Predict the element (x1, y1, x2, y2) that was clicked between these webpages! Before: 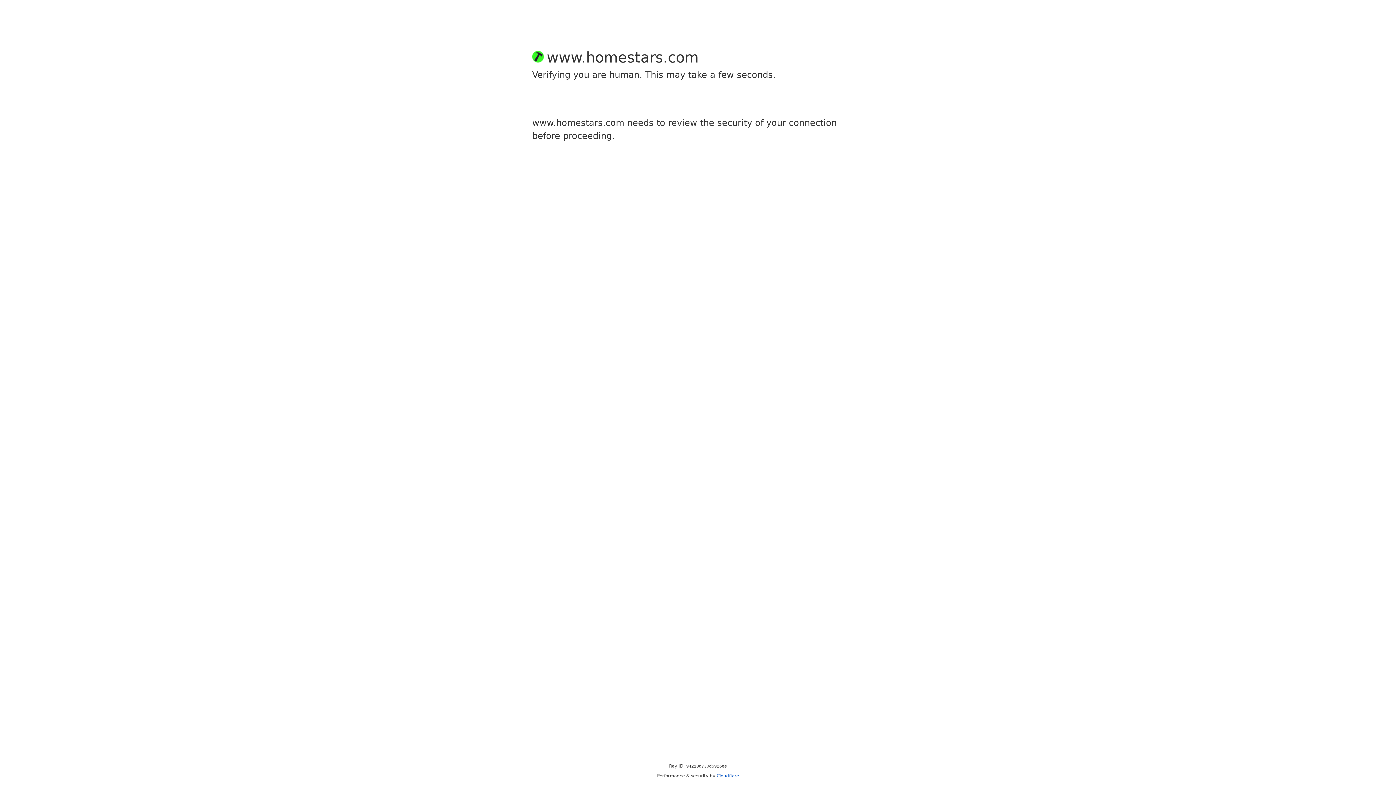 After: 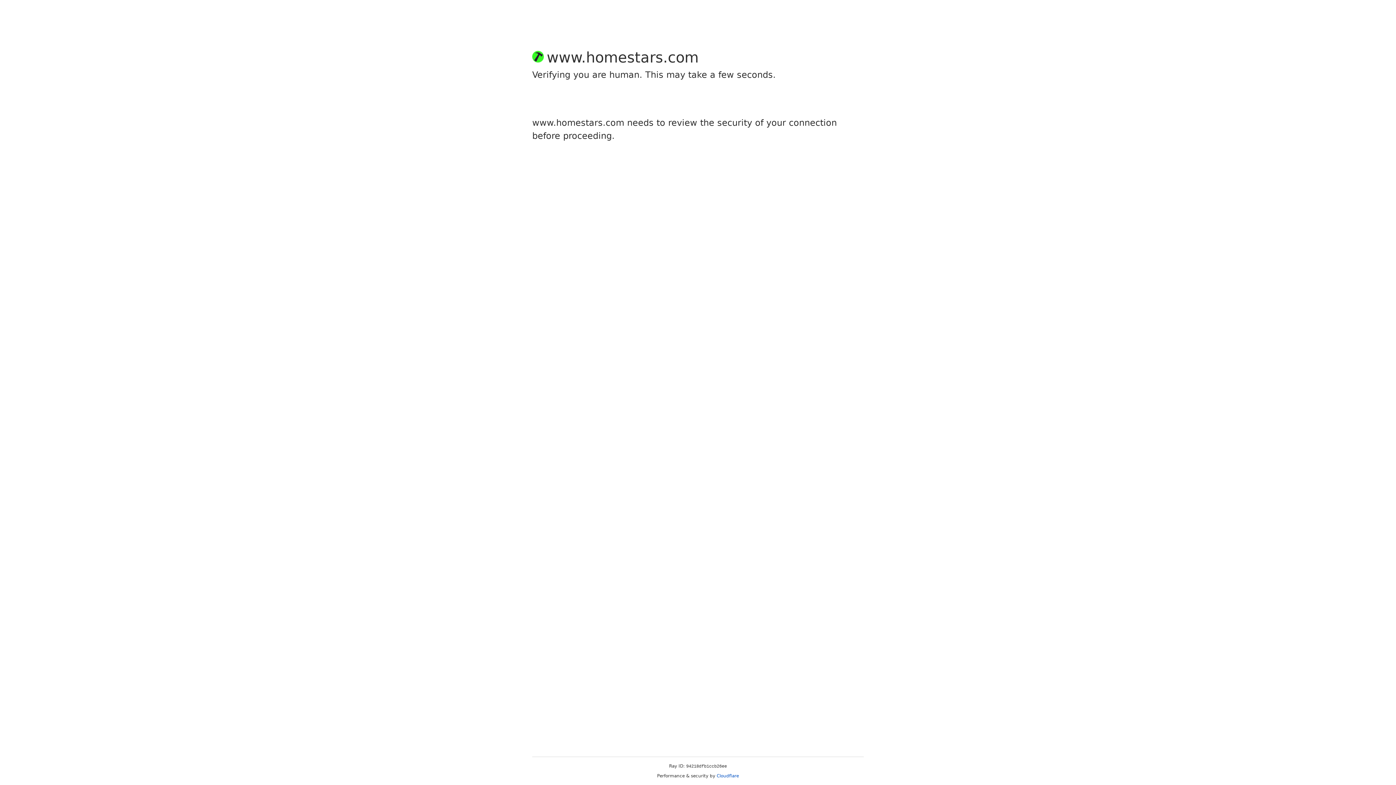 Action: label: Cloudflare bbox: (716, 773, 739, 778)